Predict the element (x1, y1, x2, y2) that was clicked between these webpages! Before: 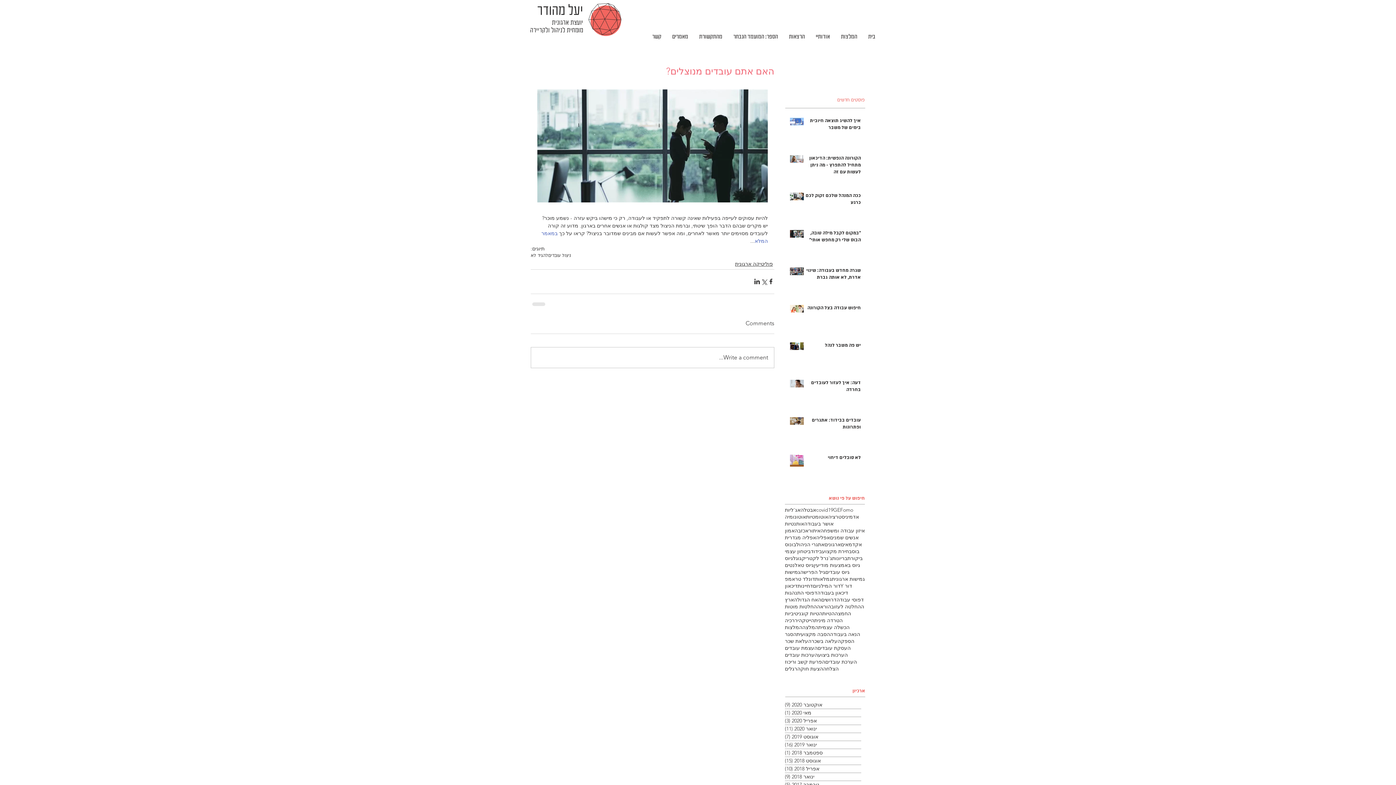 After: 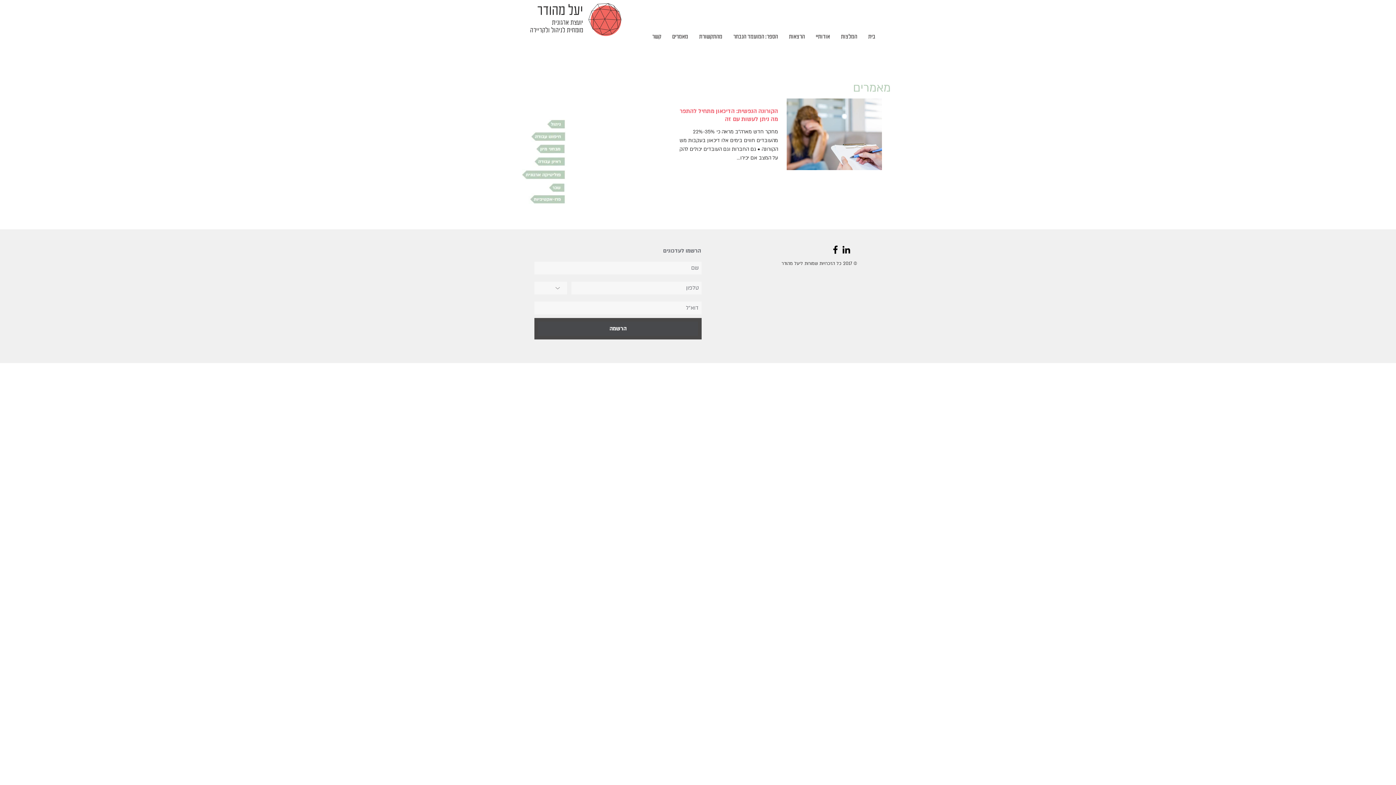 Action: bbox: (785, 582, 797, 589) label: דיכאון